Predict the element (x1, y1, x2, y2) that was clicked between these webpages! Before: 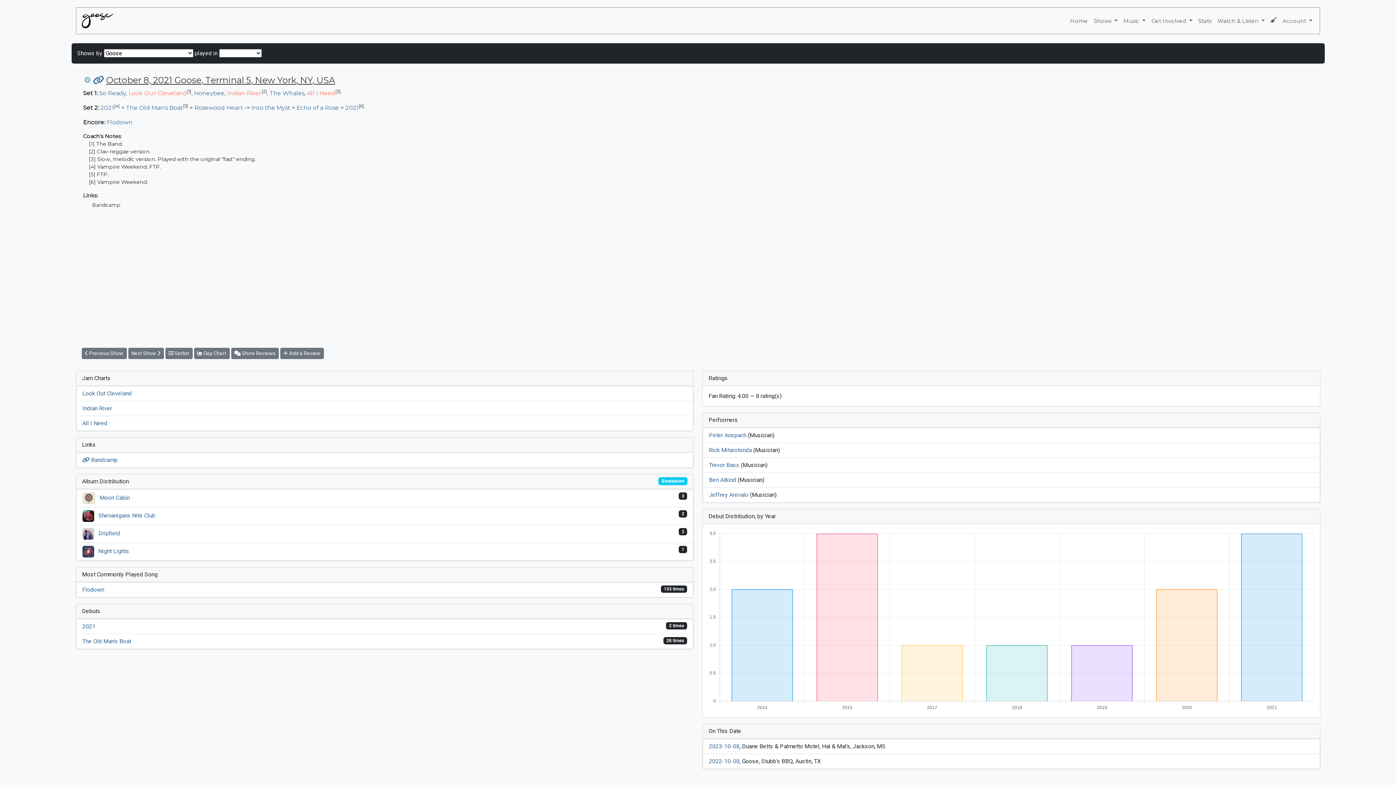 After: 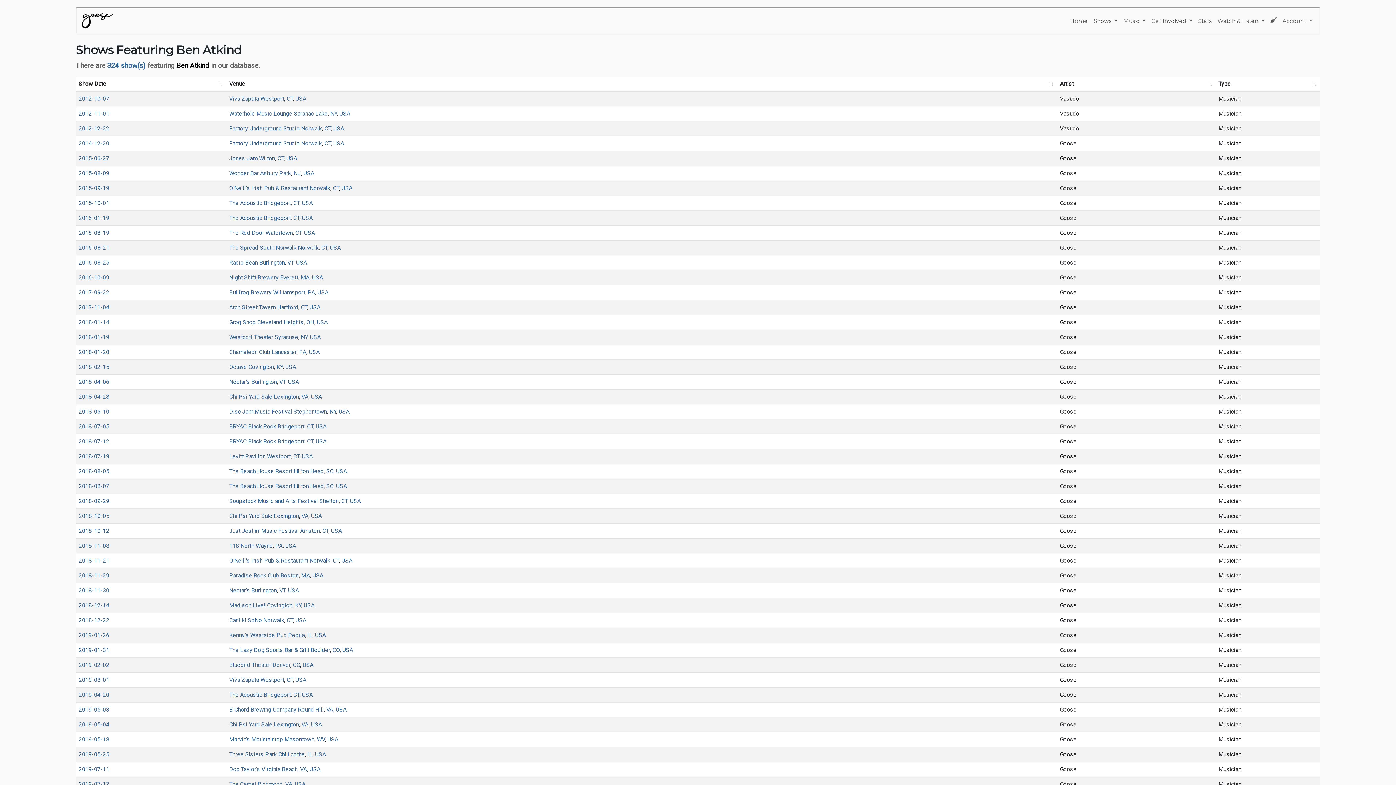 Action: label: Ben Atkind bbox: (709, 476, 736, 483)